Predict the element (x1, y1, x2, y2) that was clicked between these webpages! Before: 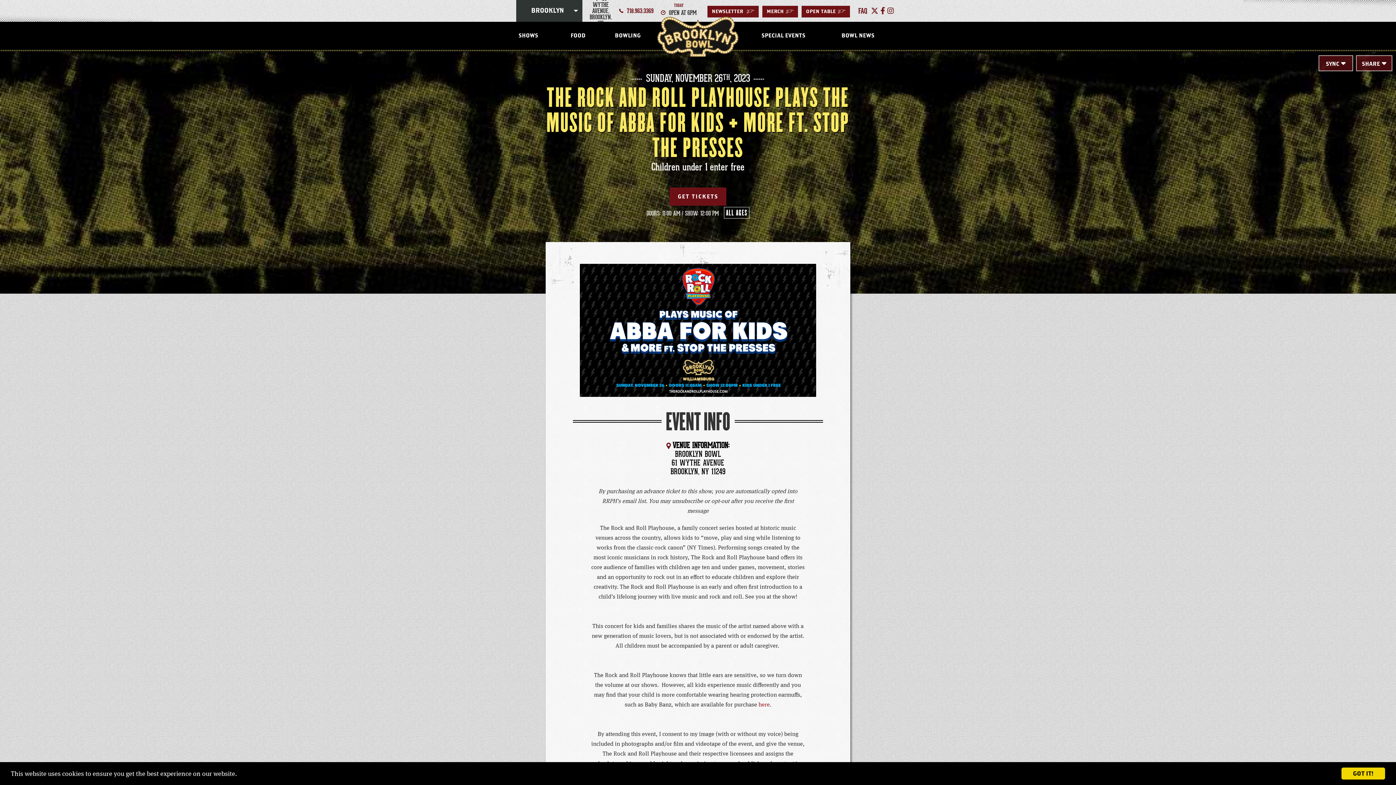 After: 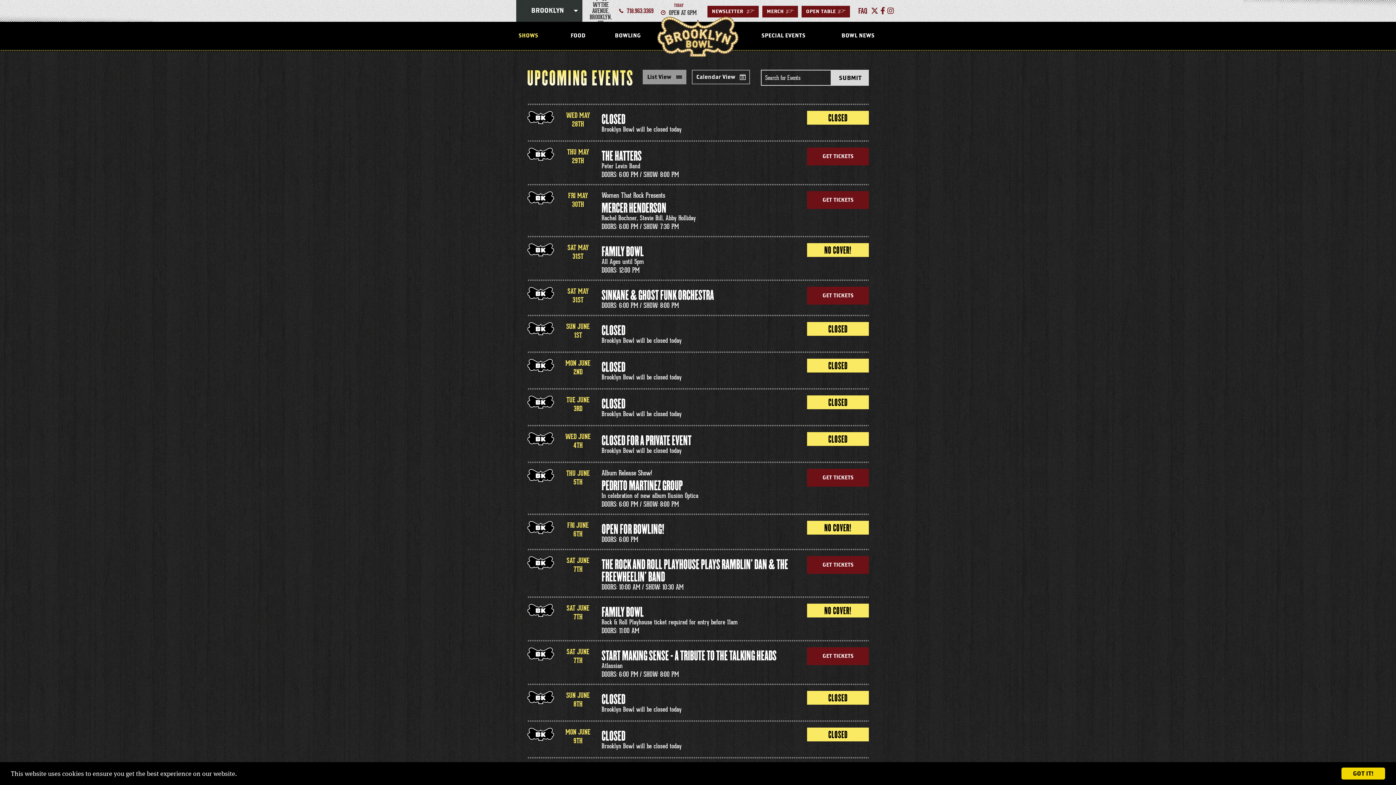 Action: label: SHOWS bbox: (503, 21, 553, 49)